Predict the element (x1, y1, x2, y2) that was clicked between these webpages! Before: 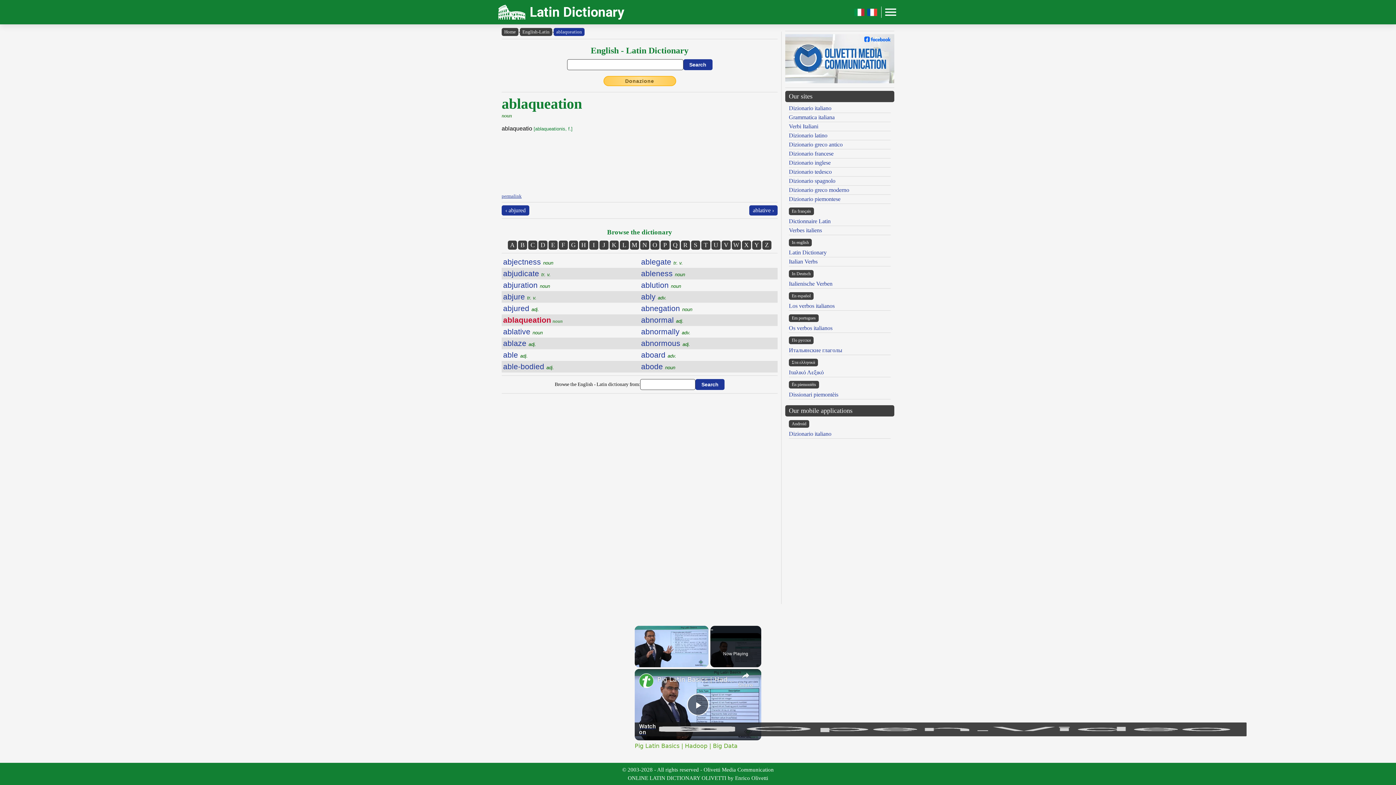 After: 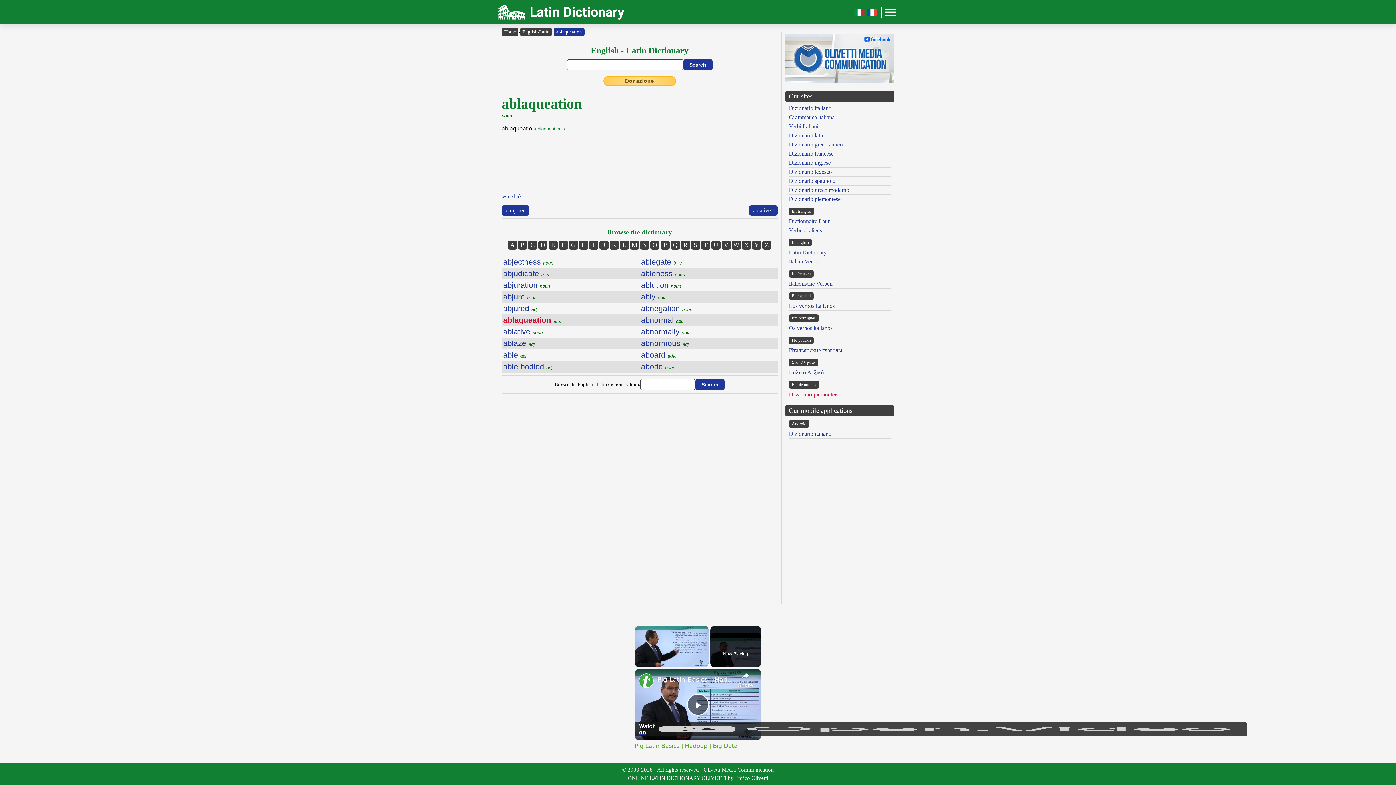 Action: label: Dissionari piemontèis bbox: (789, 391, 838, 397)